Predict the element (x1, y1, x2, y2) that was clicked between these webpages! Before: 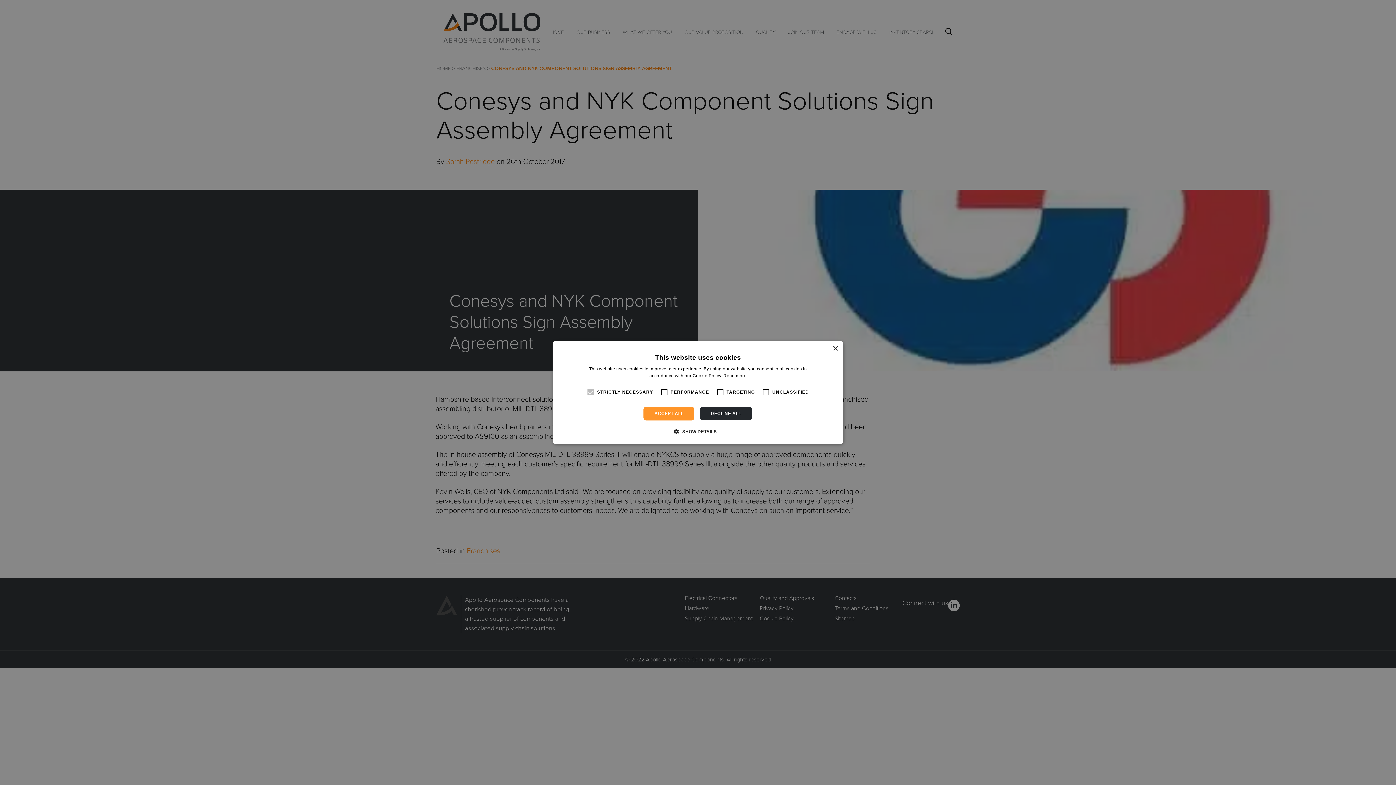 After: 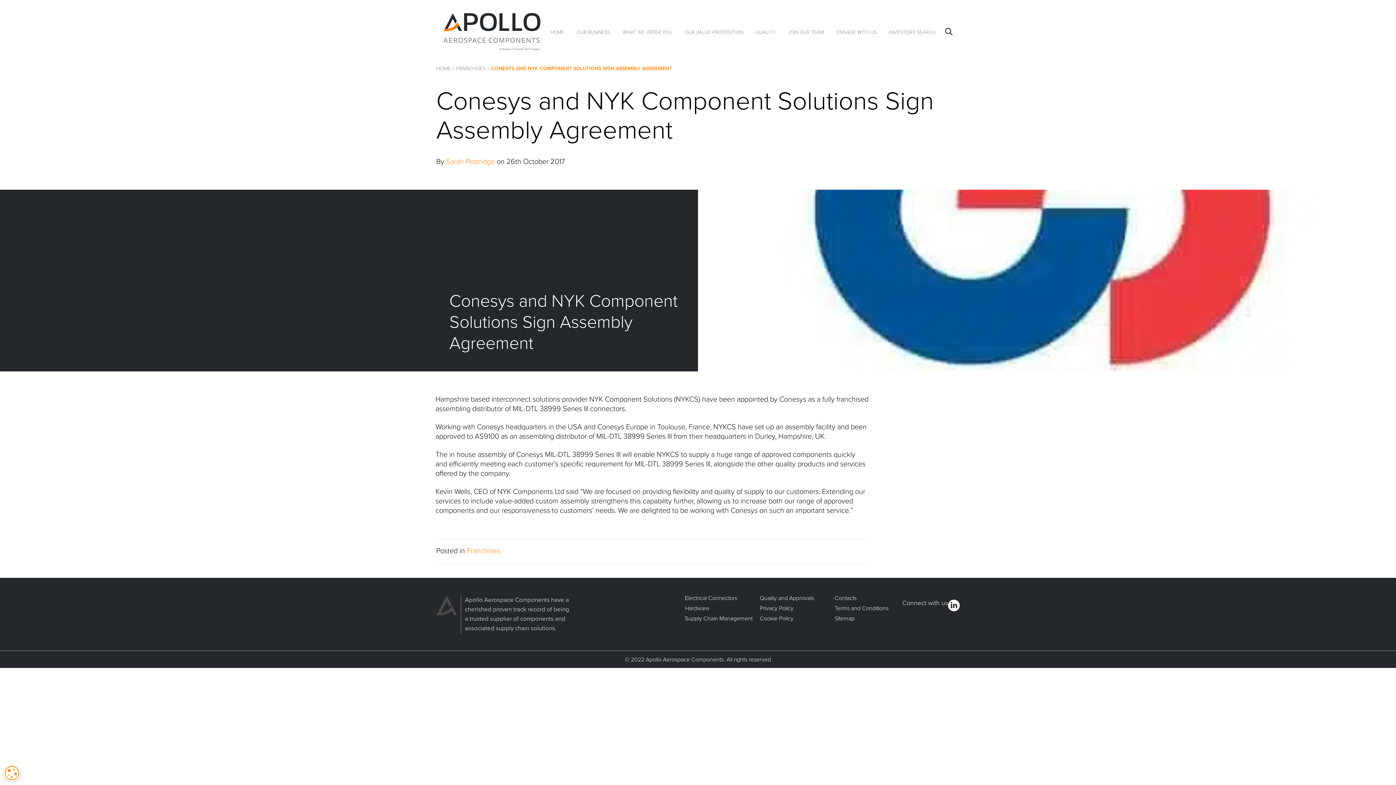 Action: label: ACCEPT ALL bbox: (643, 406, 694, 420)